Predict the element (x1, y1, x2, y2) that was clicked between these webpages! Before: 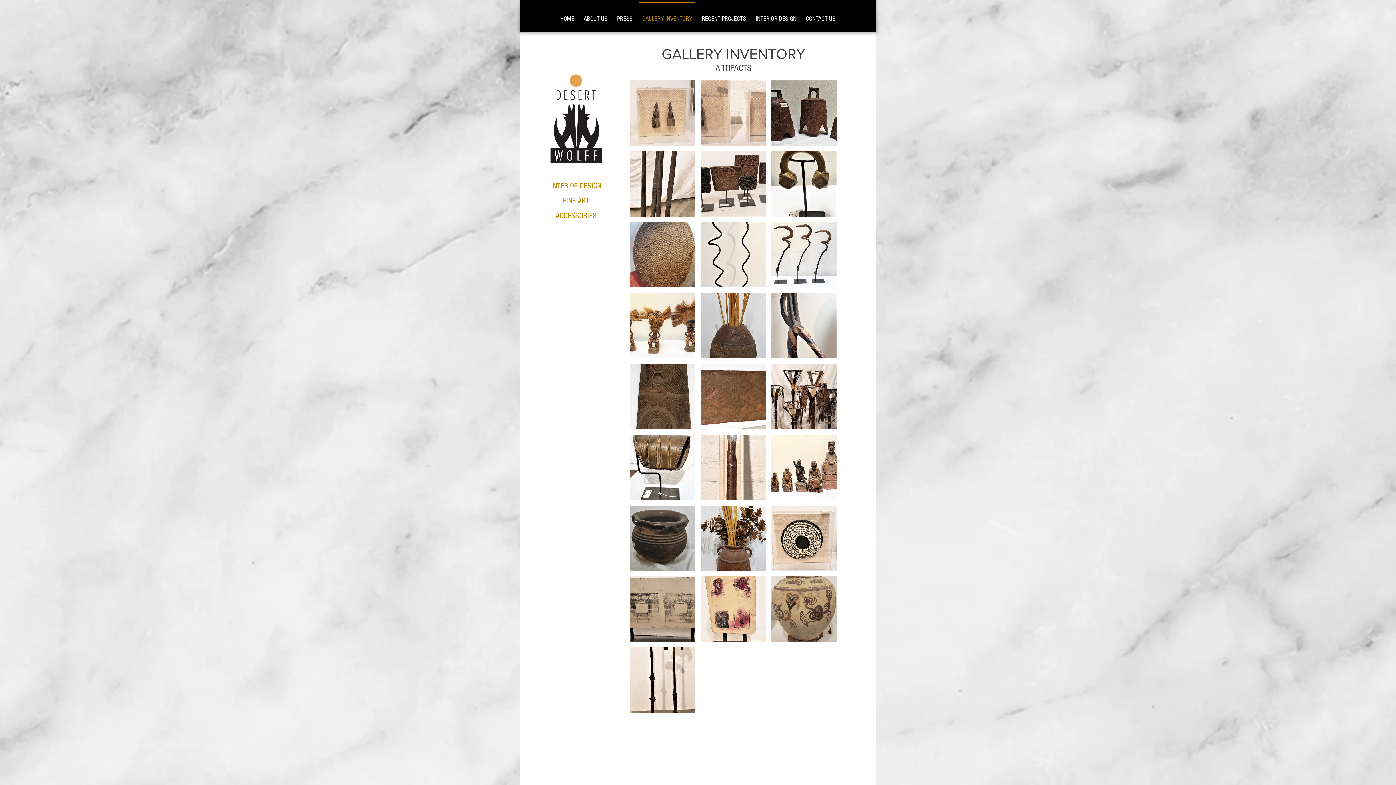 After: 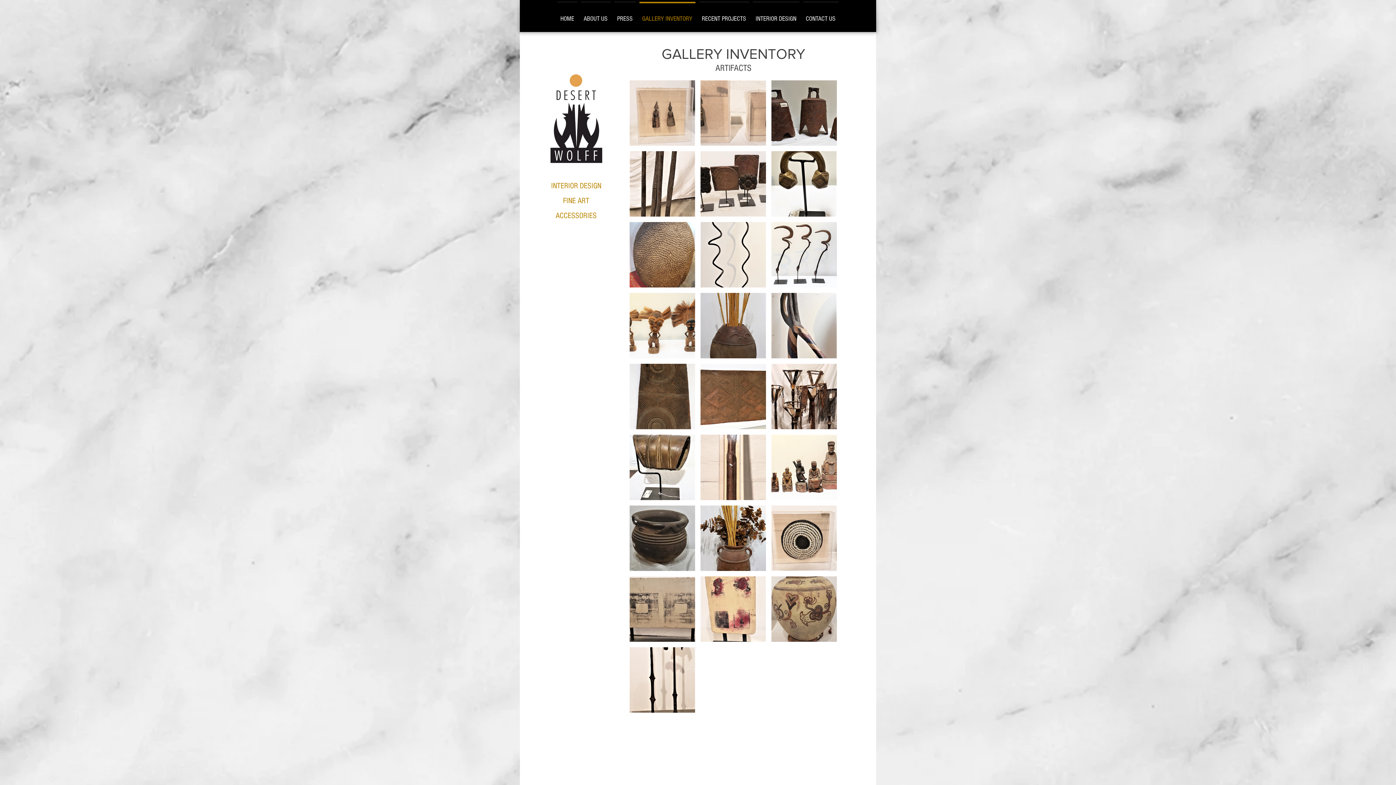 Action: bbox: (697, 1, 751, 29) label: RECENT PROJECTS